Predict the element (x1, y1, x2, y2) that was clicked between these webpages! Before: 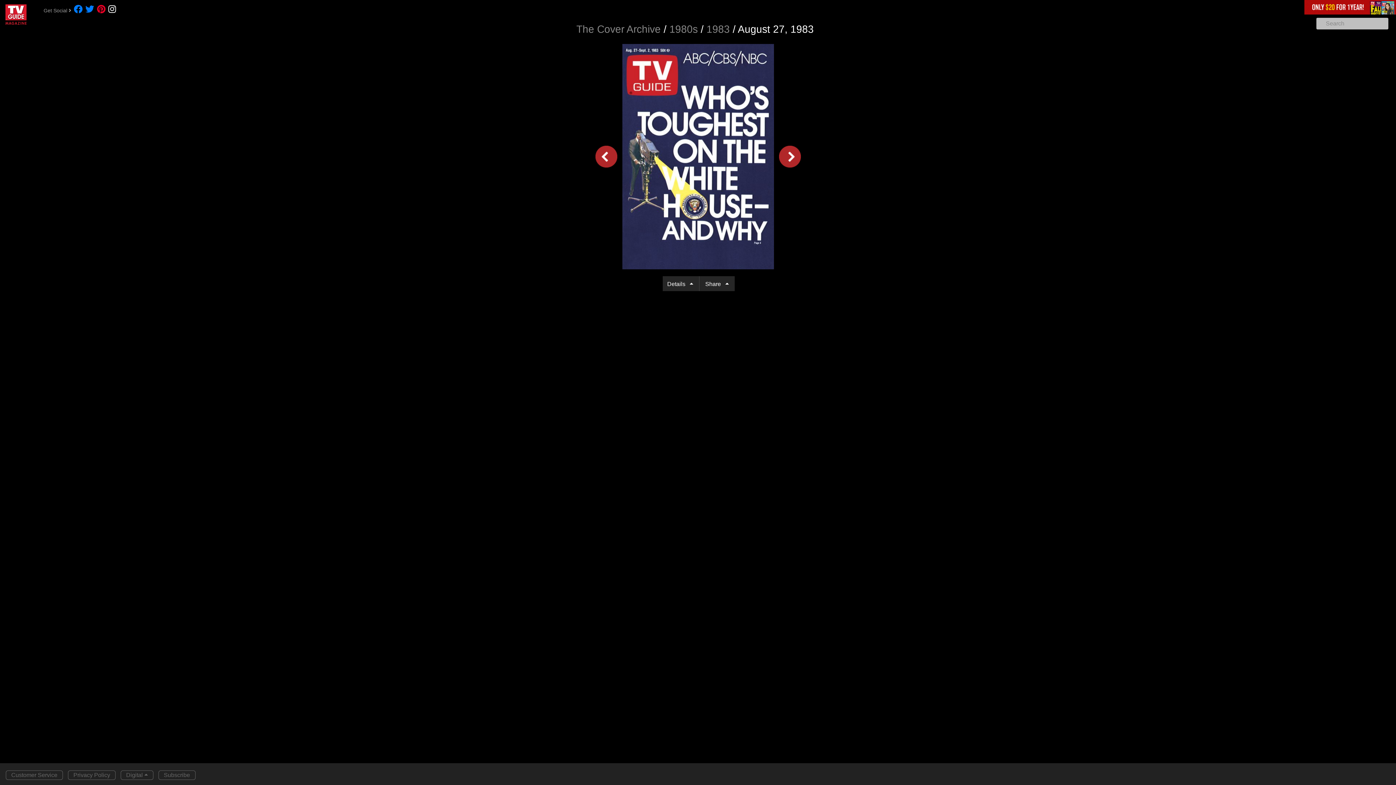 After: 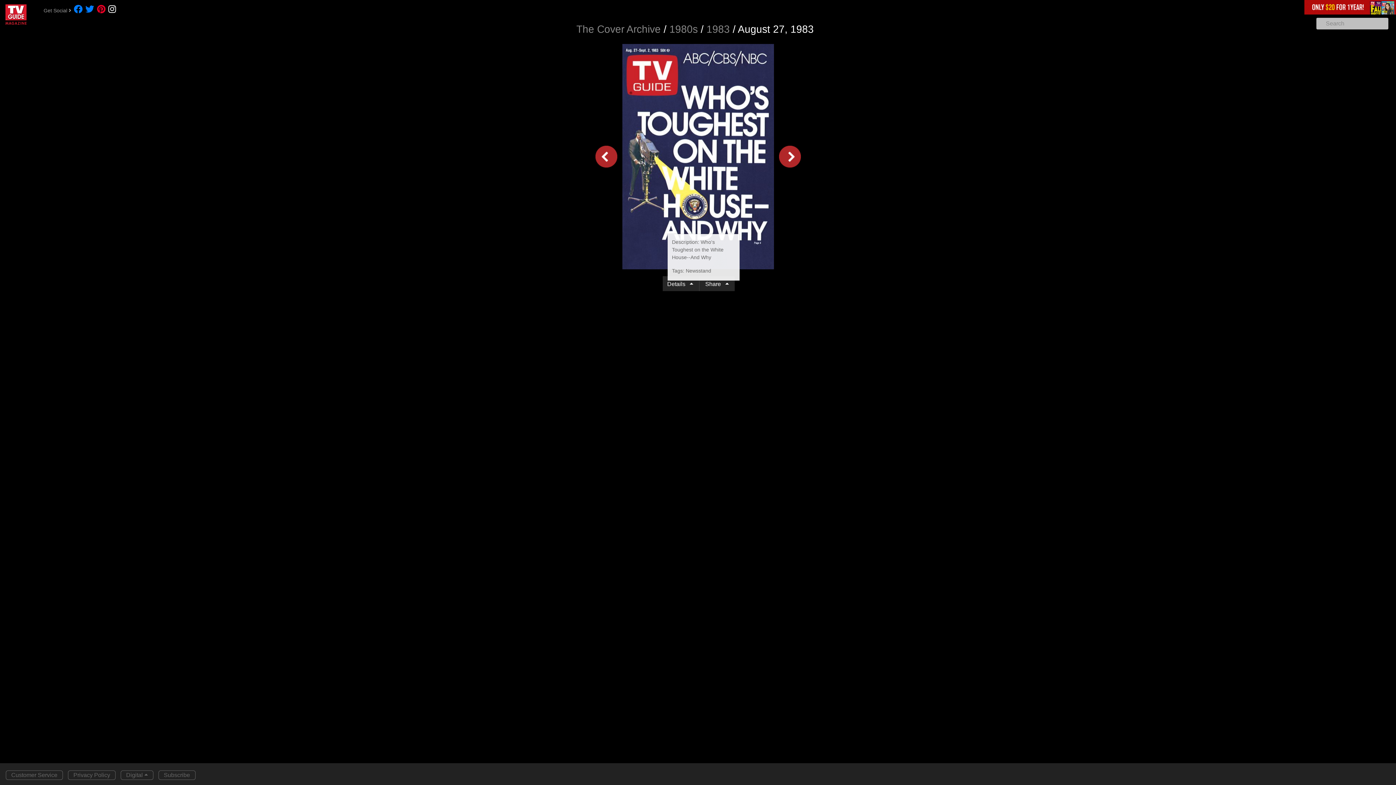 Action: bbox: (667, 281, 693, 287) label: Details 